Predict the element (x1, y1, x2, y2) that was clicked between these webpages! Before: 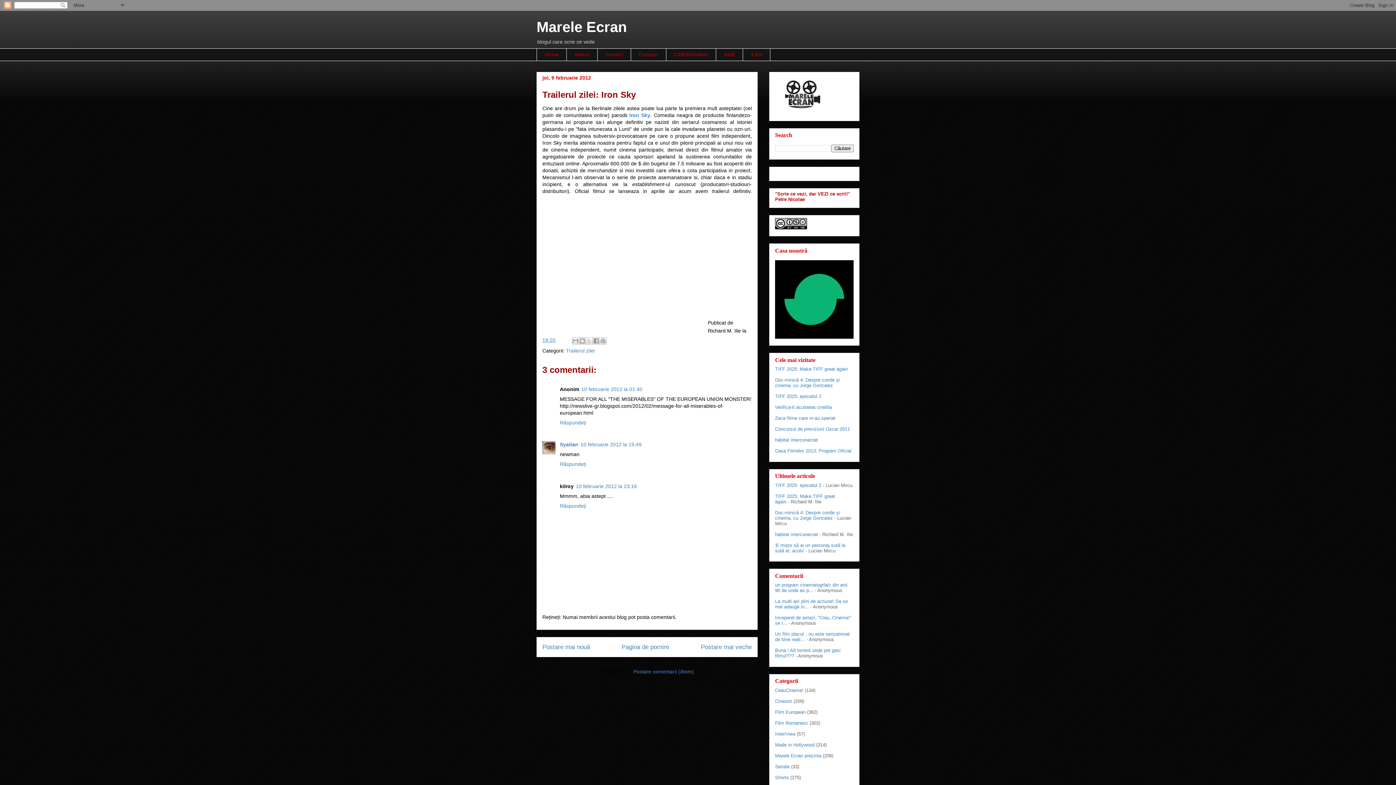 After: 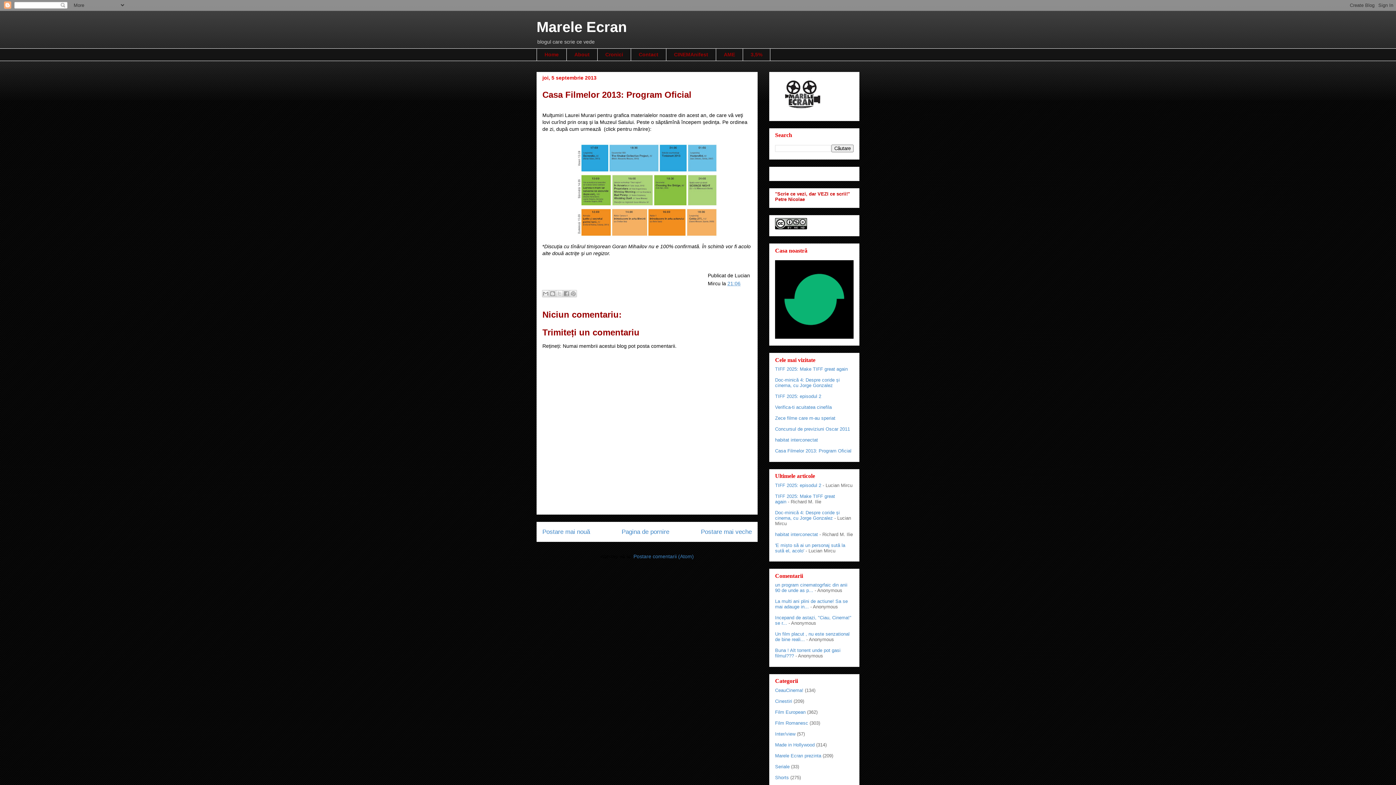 Action: bbox: (775, 448, 851, 453) label: Casa Filmelor 2013: Program Oficial